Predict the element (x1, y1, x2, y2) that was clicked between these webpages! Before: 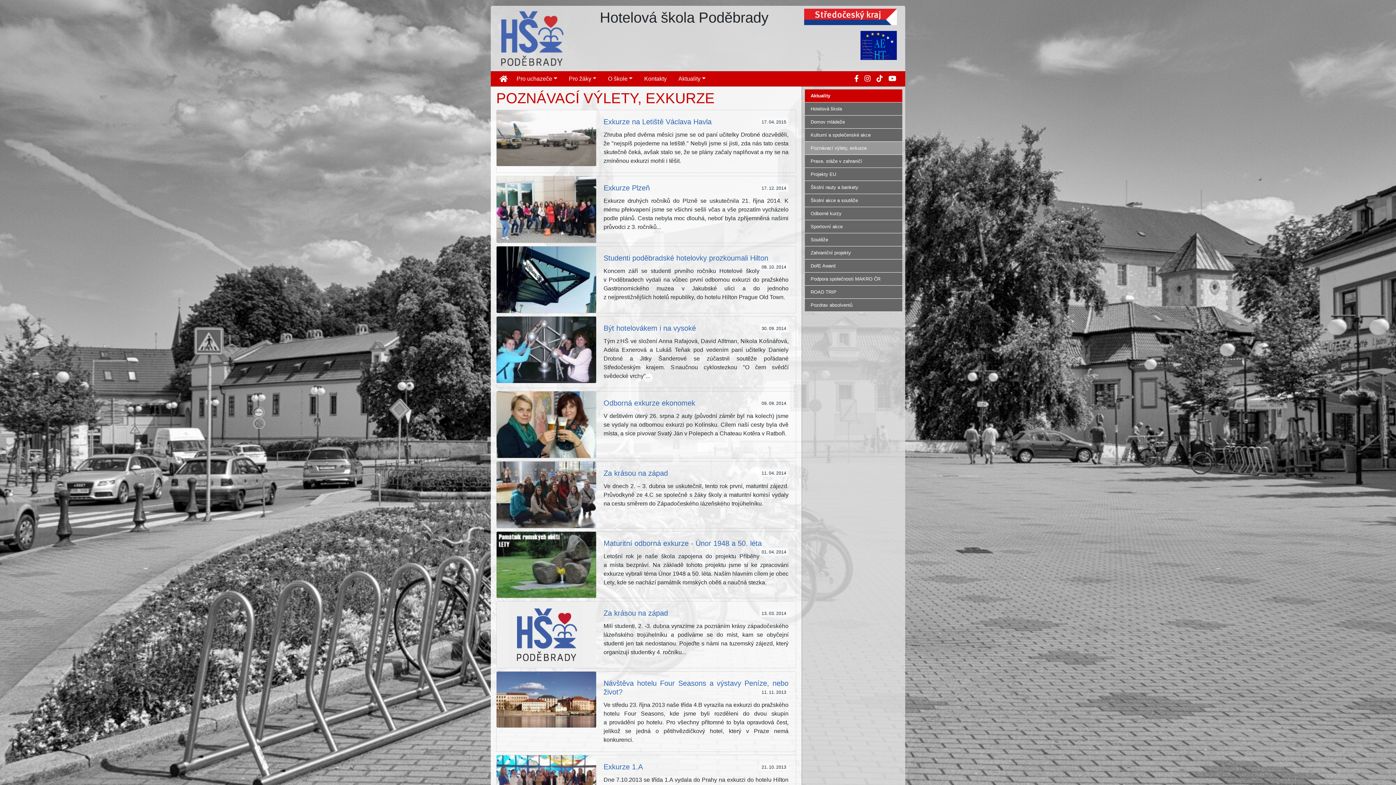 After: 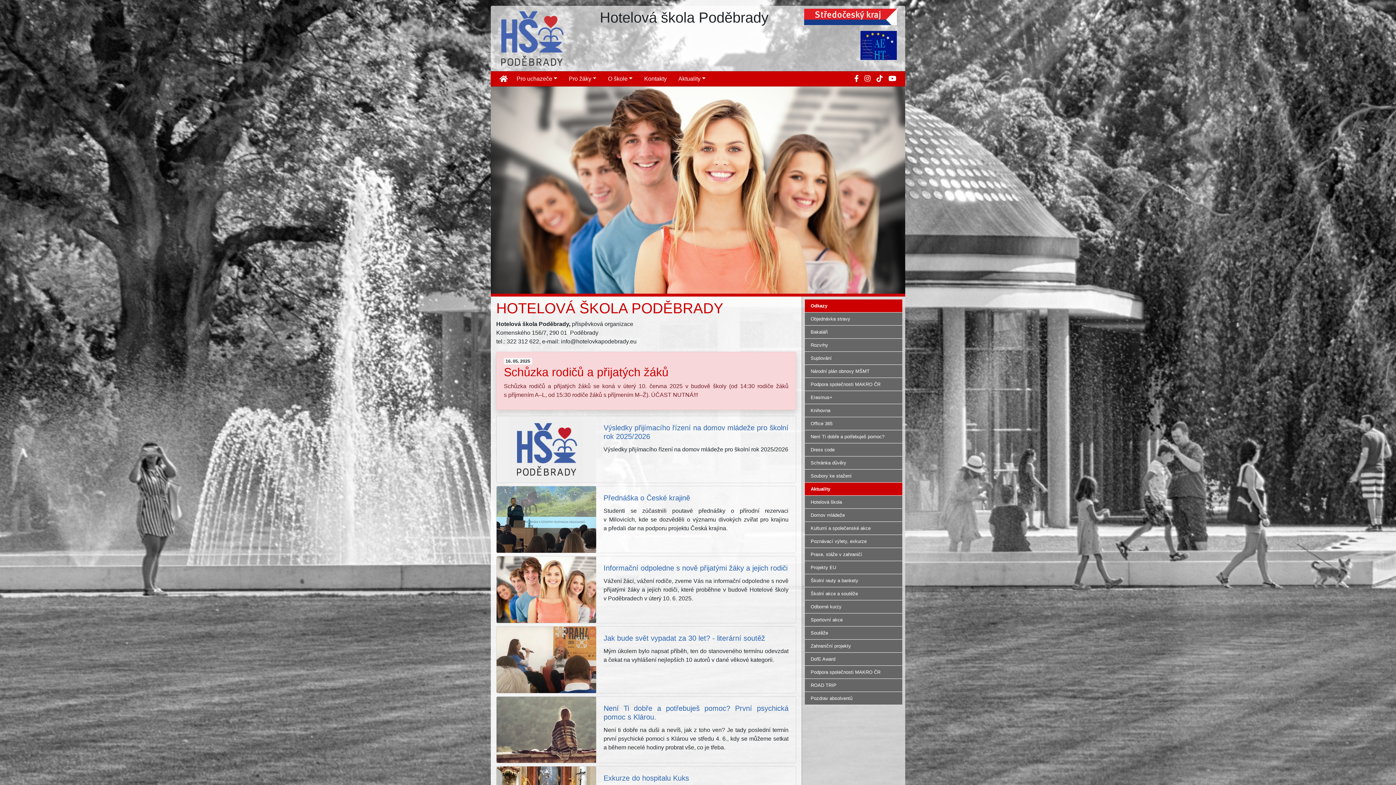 Action: bbox: (499, 71, 508, 86)